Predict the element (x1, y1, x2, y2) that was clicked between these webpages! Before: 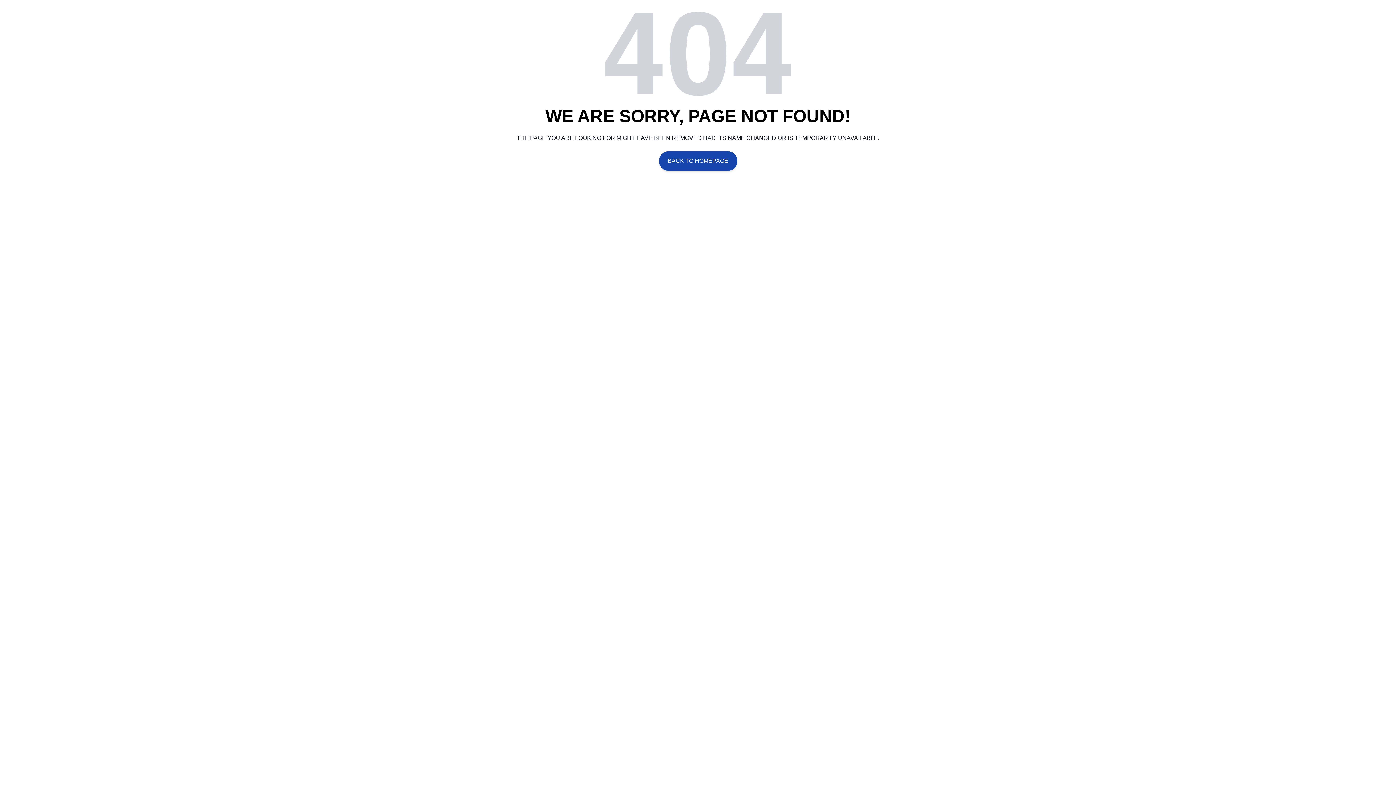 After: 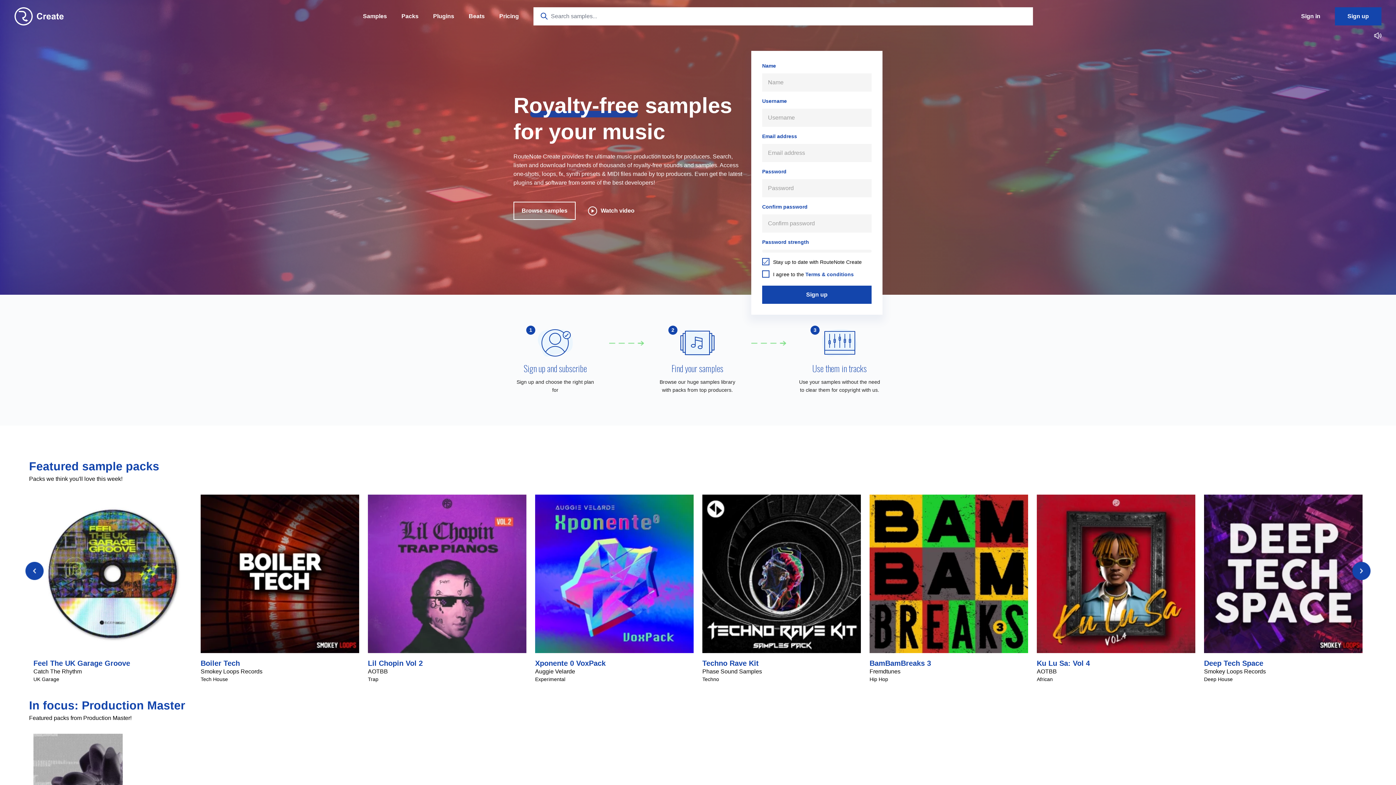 Action: label: BACK TO HOMEPAGE bbox: (659, 151, 737, 171)